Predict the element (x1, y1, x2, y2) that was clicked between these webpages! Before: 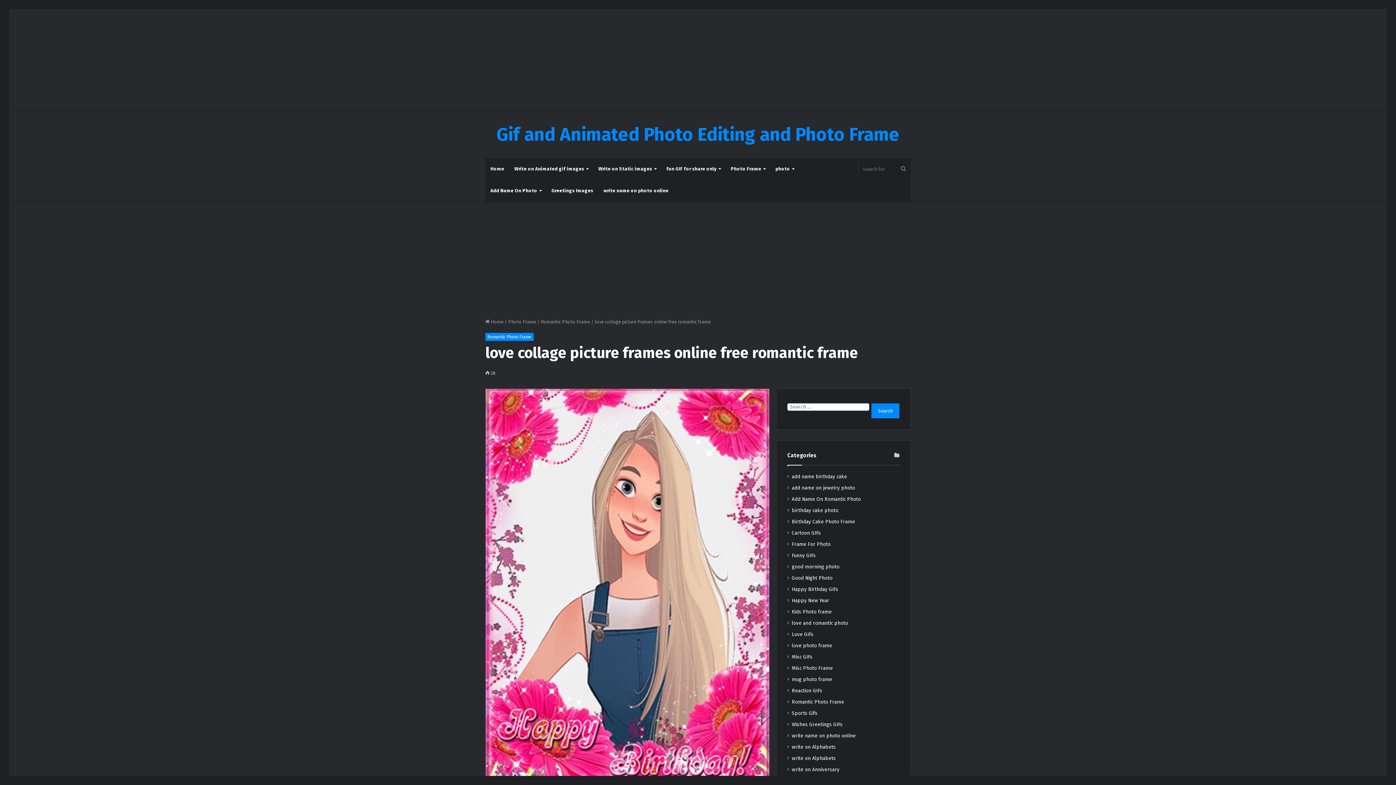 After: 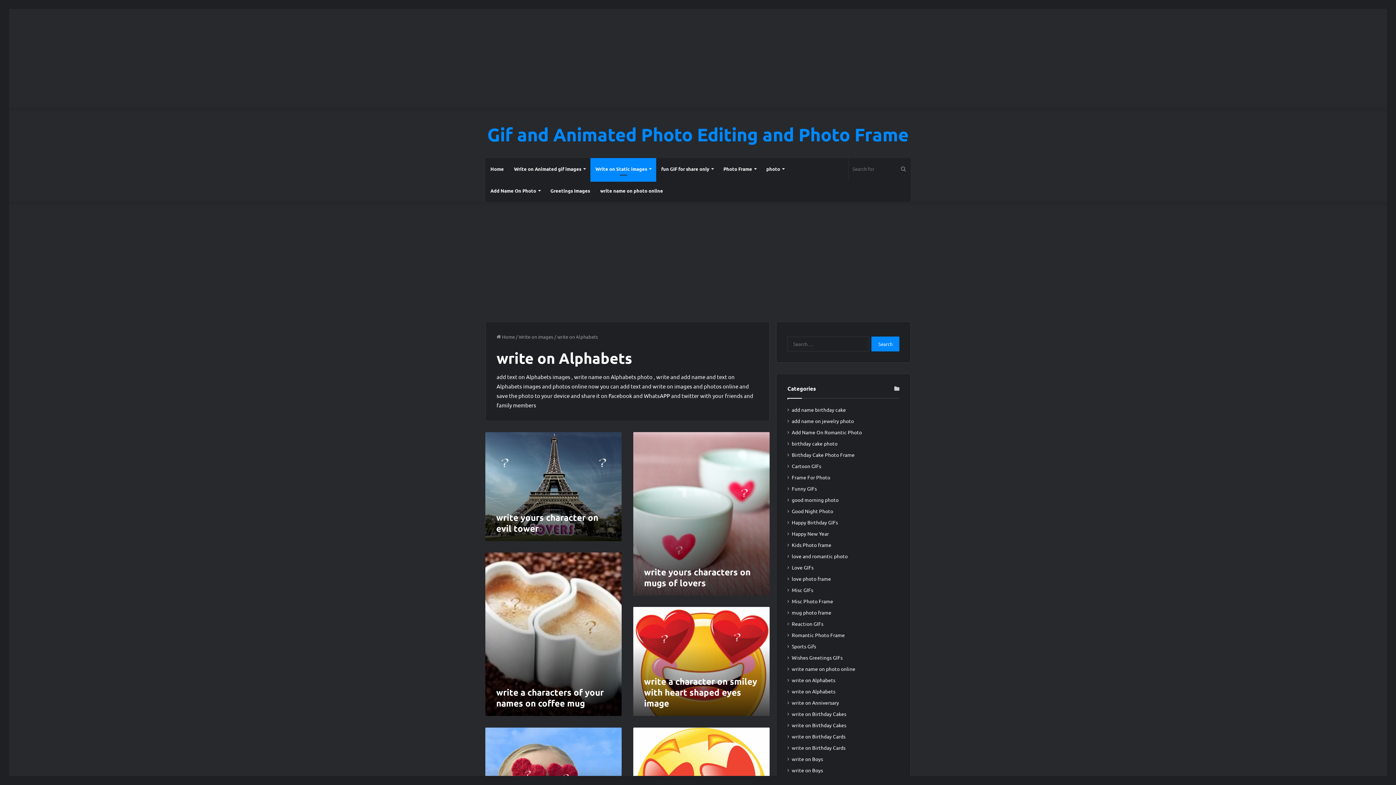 Action: label: write on Alphabets bbox: (792, 754, 836, 762)